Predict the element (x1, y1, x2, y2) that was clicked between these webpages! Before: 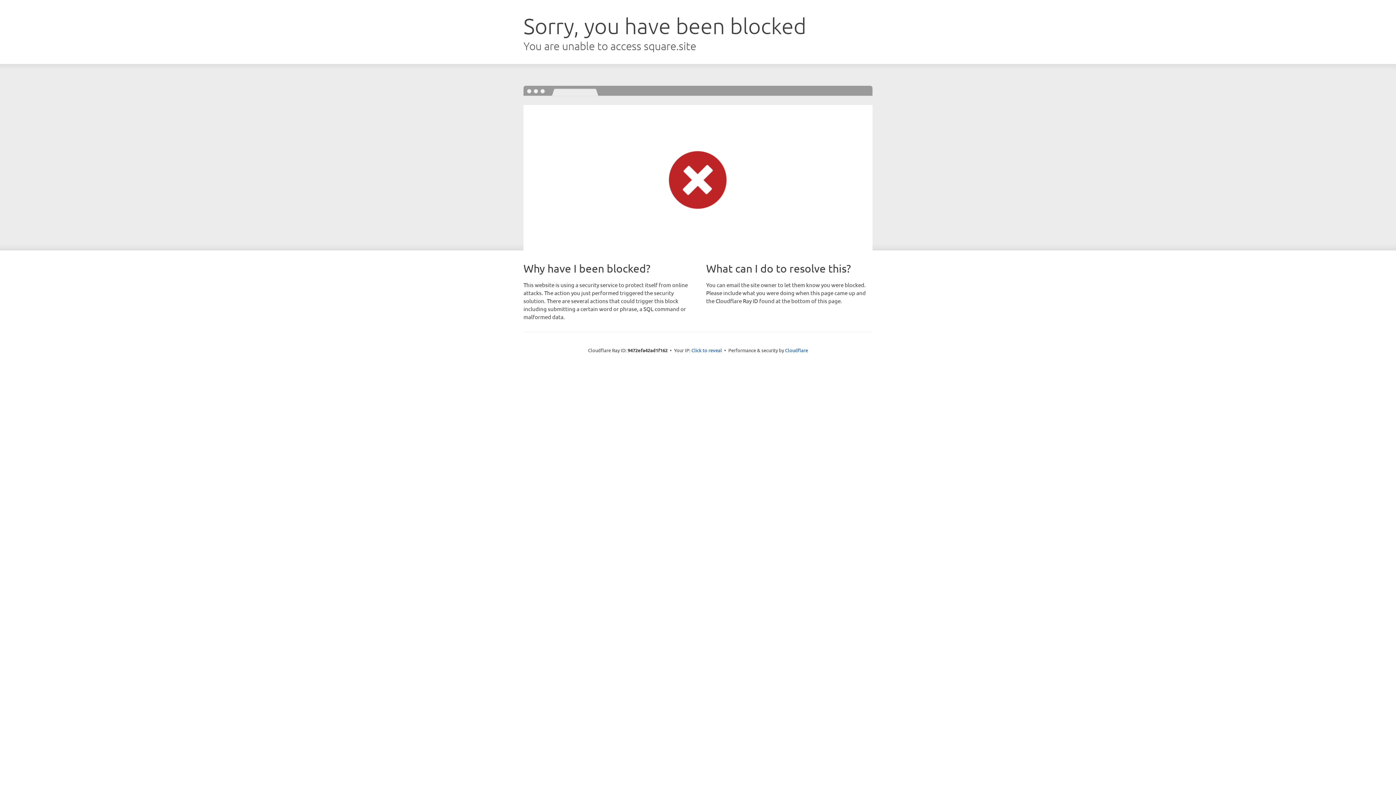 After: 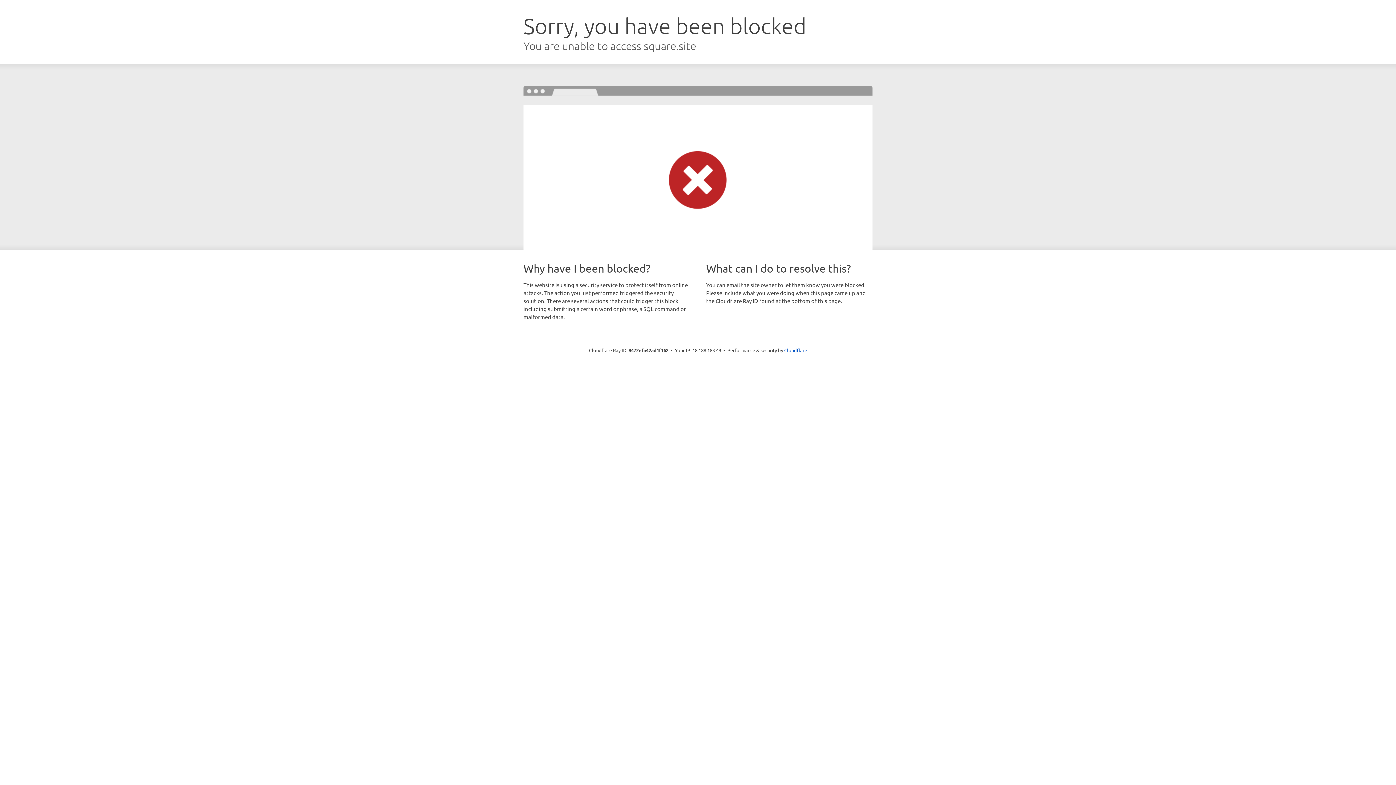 Action: label: Click to reveal bbox: (691, 346, 722, 353)